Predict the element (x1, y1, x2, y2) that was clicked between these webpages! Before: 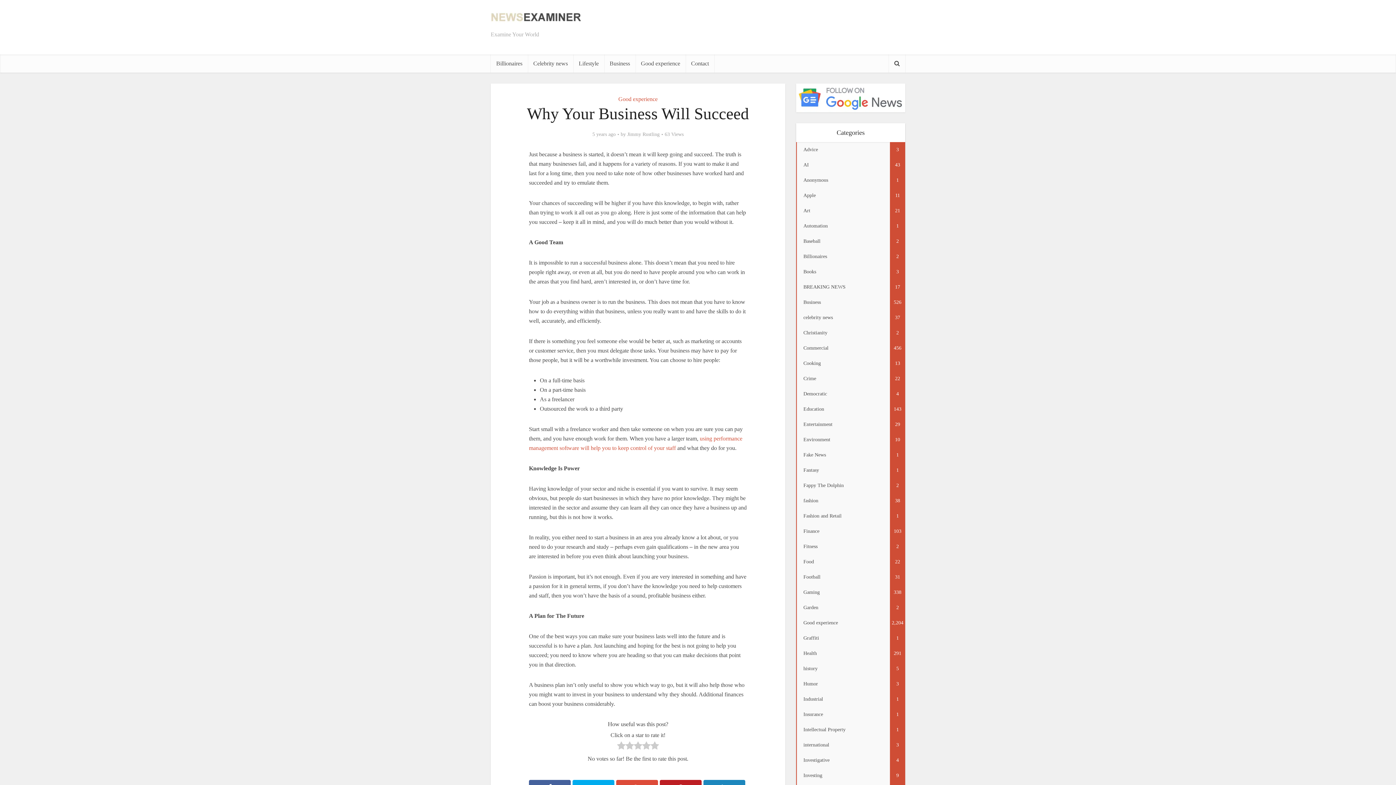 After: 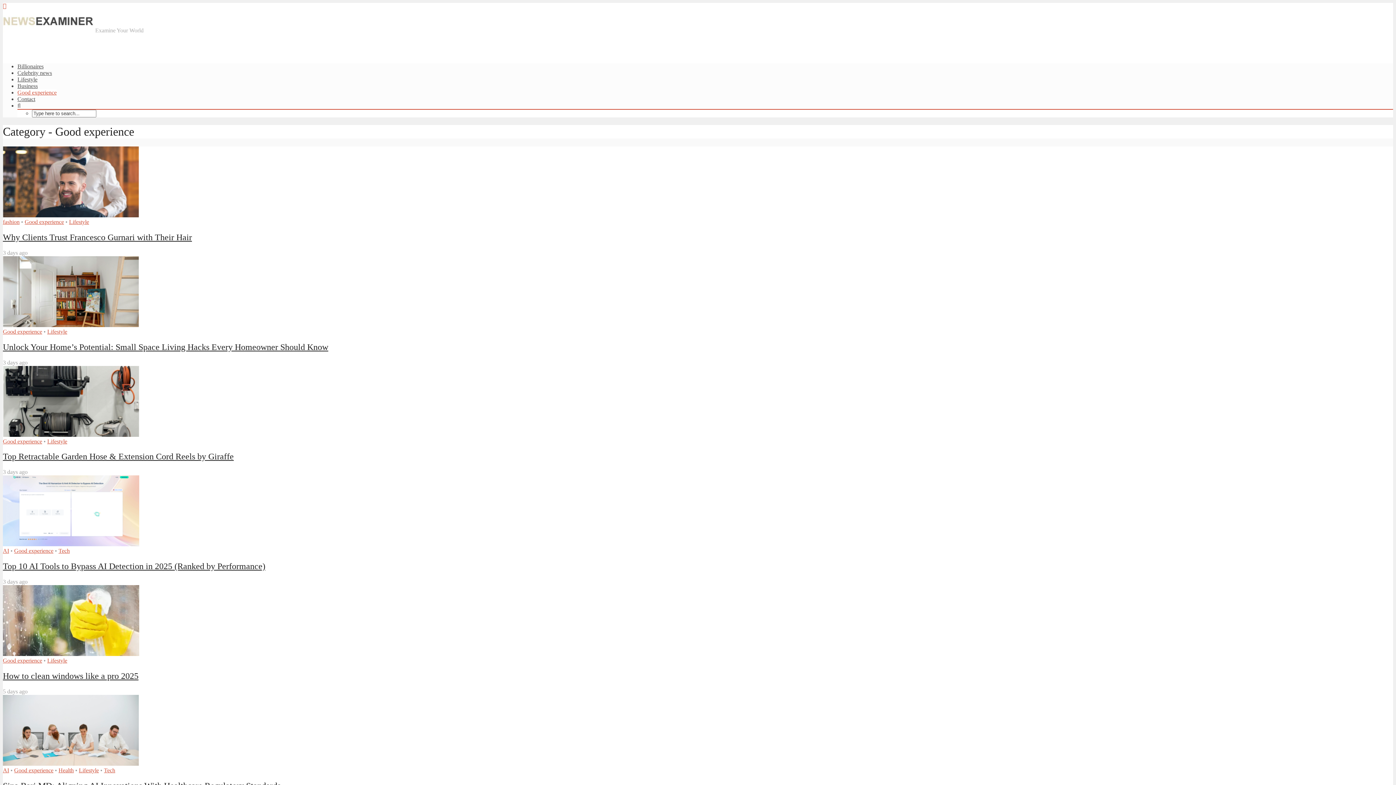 Action: bbox: (618, 96, 657, 102) label: Good experience